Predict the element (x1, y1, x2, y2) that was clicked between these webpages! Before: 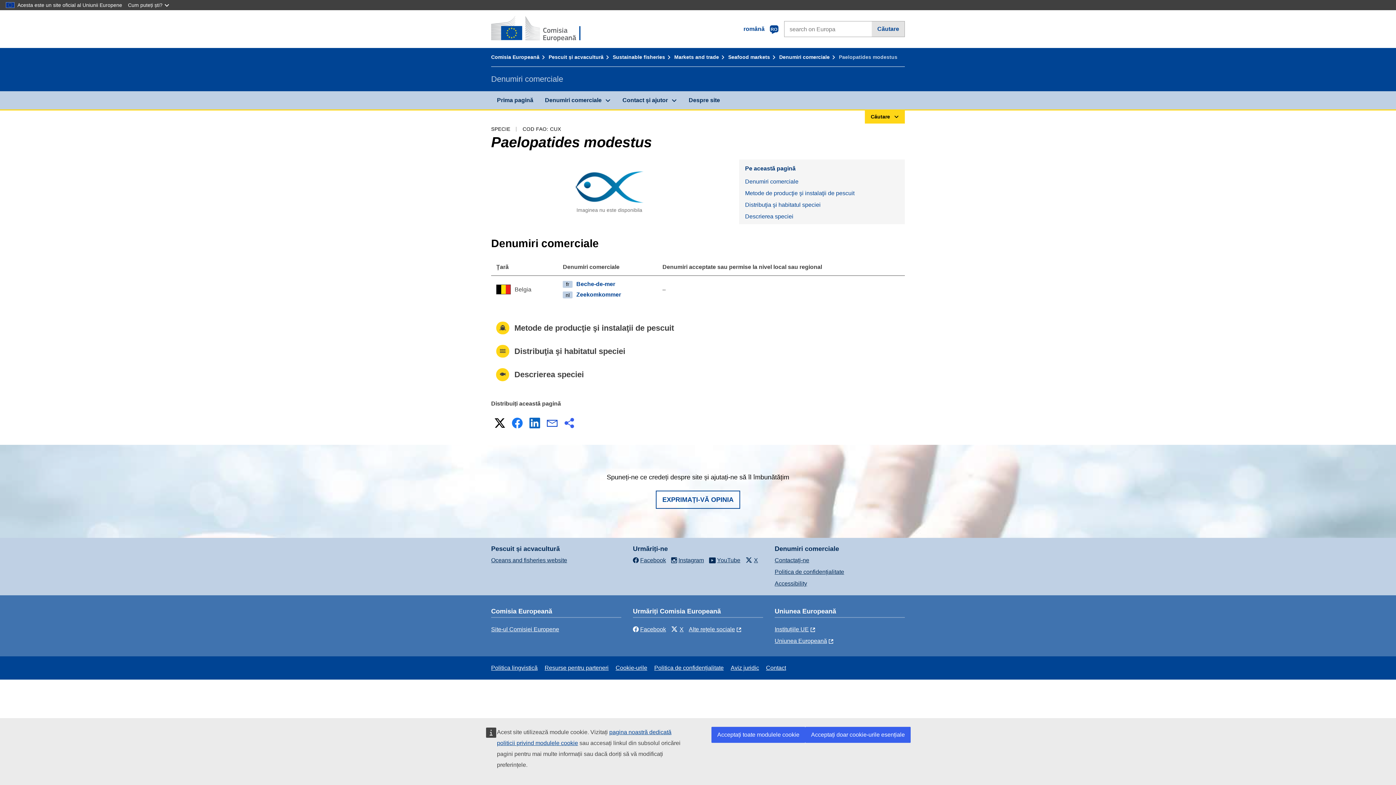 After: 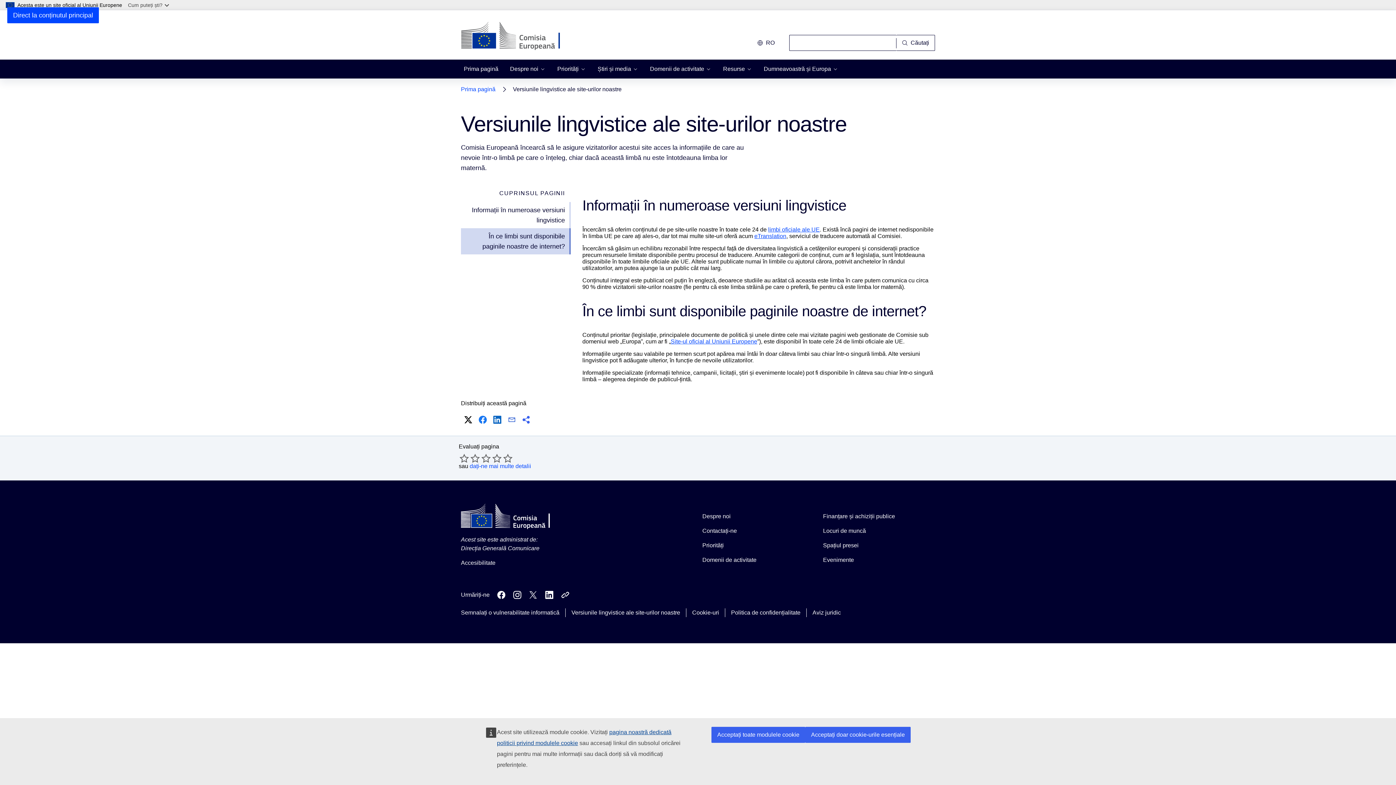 Action: bbox: (491, 665, 537, 671) label: Politica lingvistică